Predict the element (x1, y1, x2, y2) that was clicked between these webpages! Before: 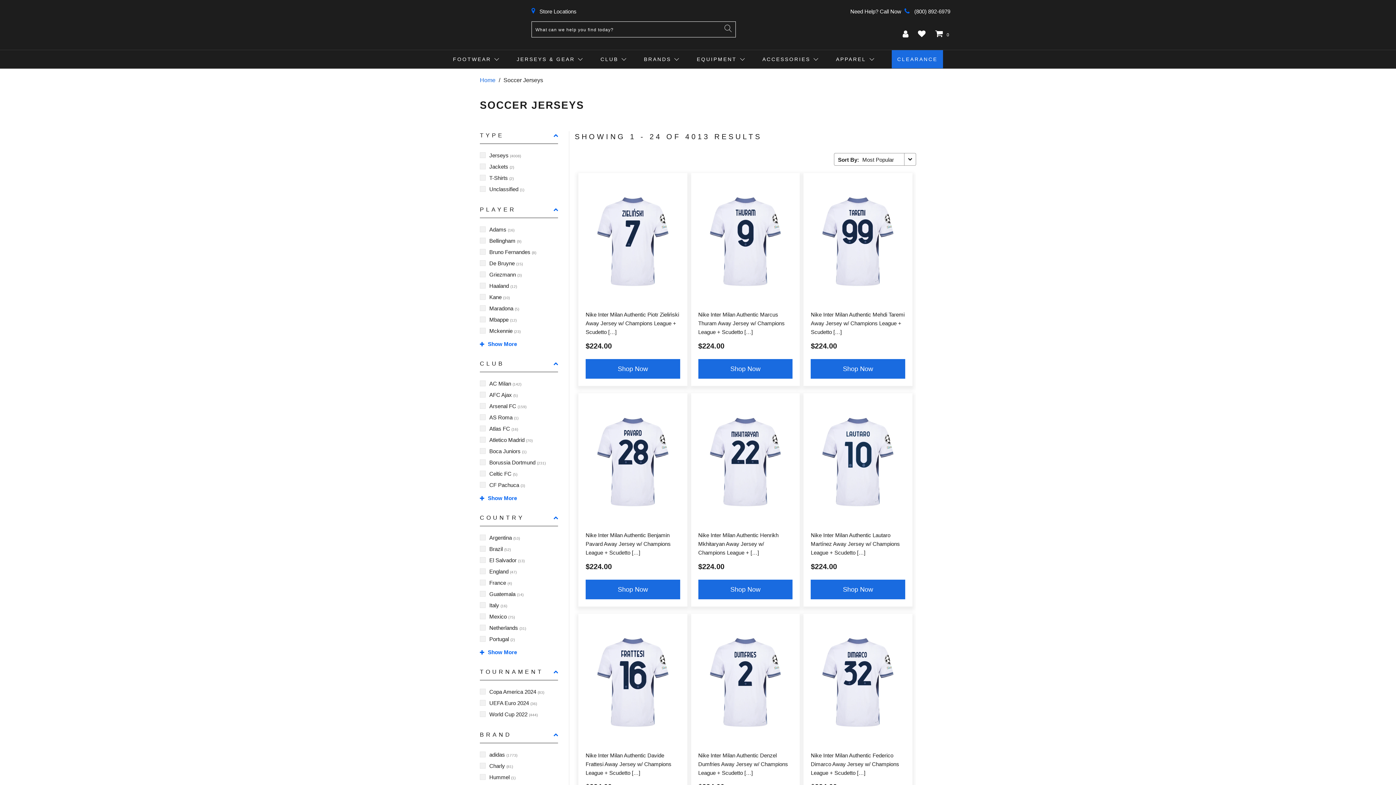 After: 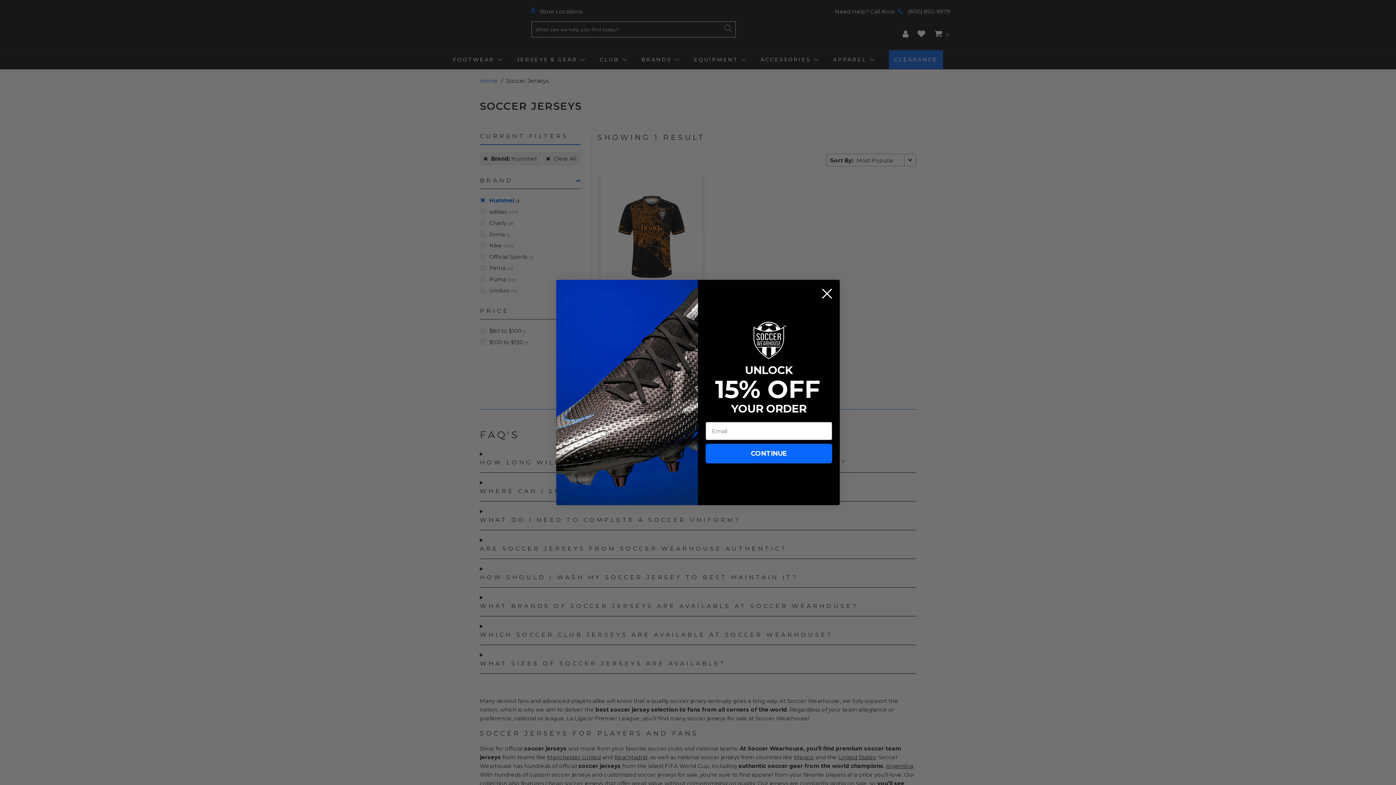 Action: bbox: (480, 774, 518, 783) label: Hummel (1)